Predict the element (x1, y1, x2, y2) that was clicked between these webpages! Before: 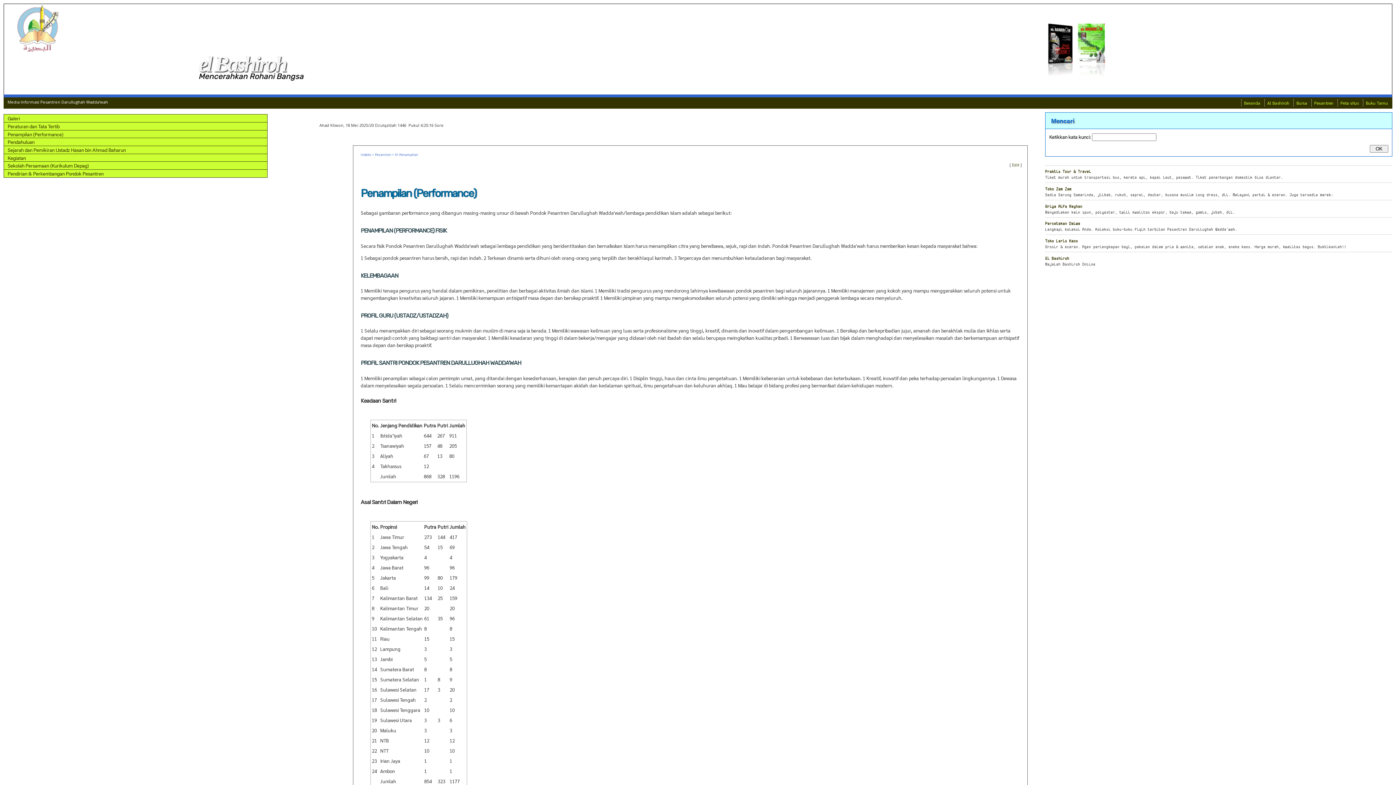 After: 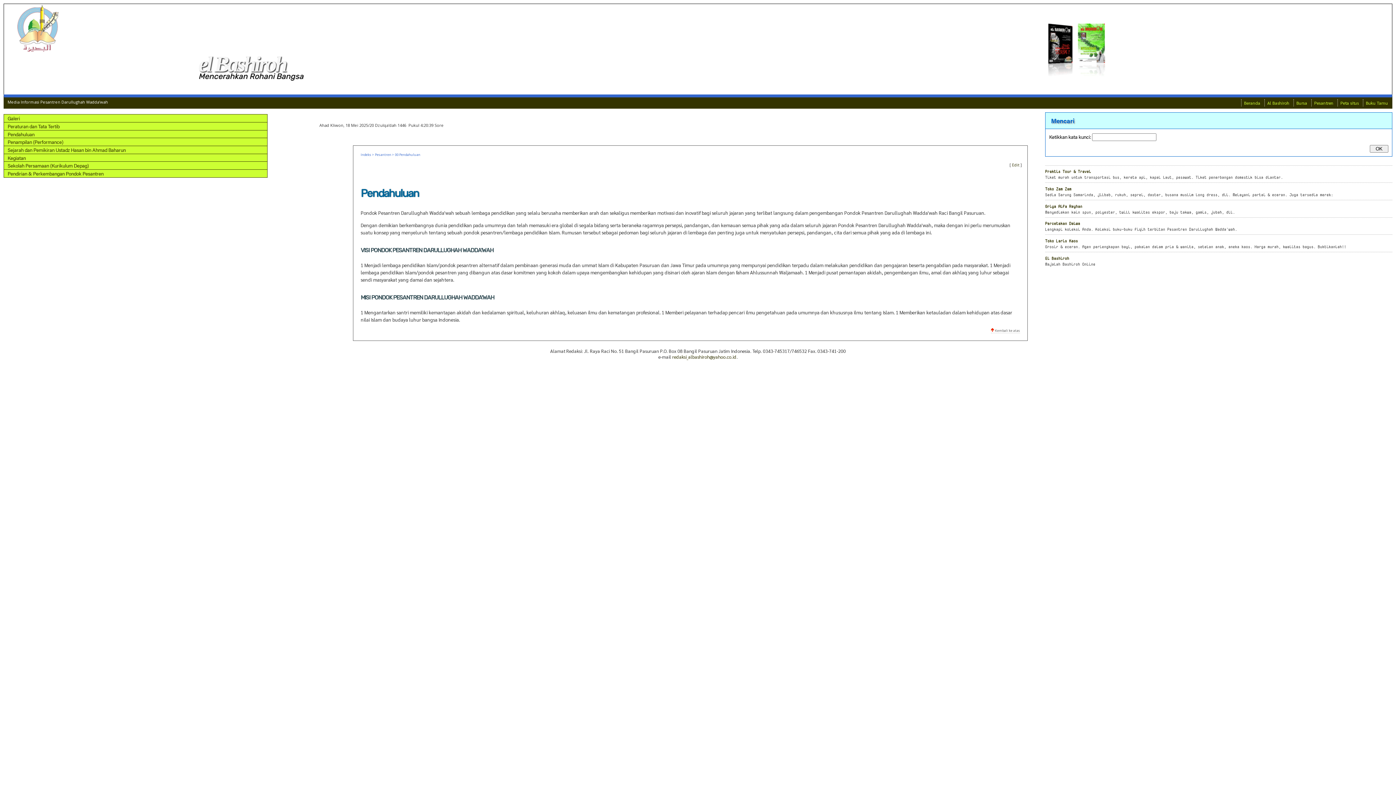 Action: label: Pendahuluan bbox: (3, 137, 267, 146)